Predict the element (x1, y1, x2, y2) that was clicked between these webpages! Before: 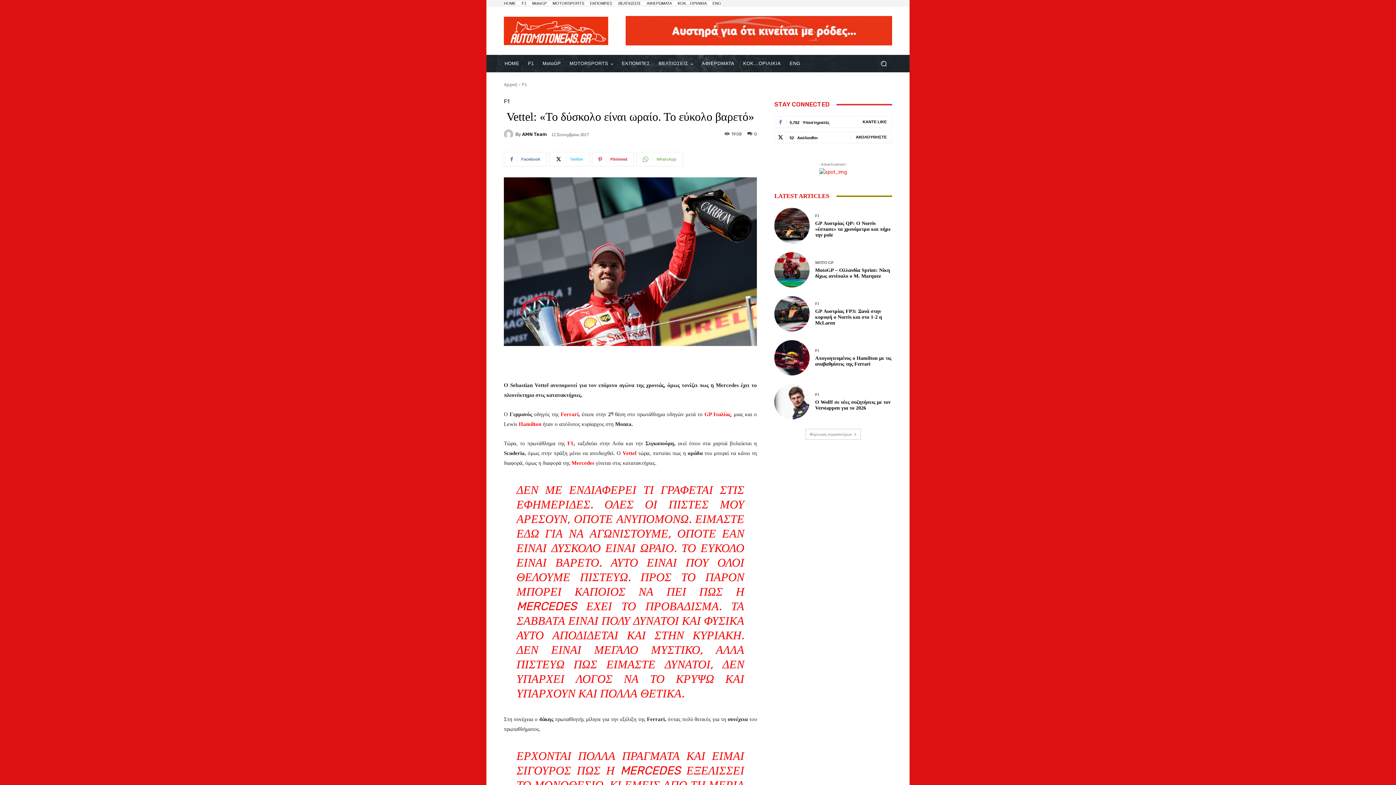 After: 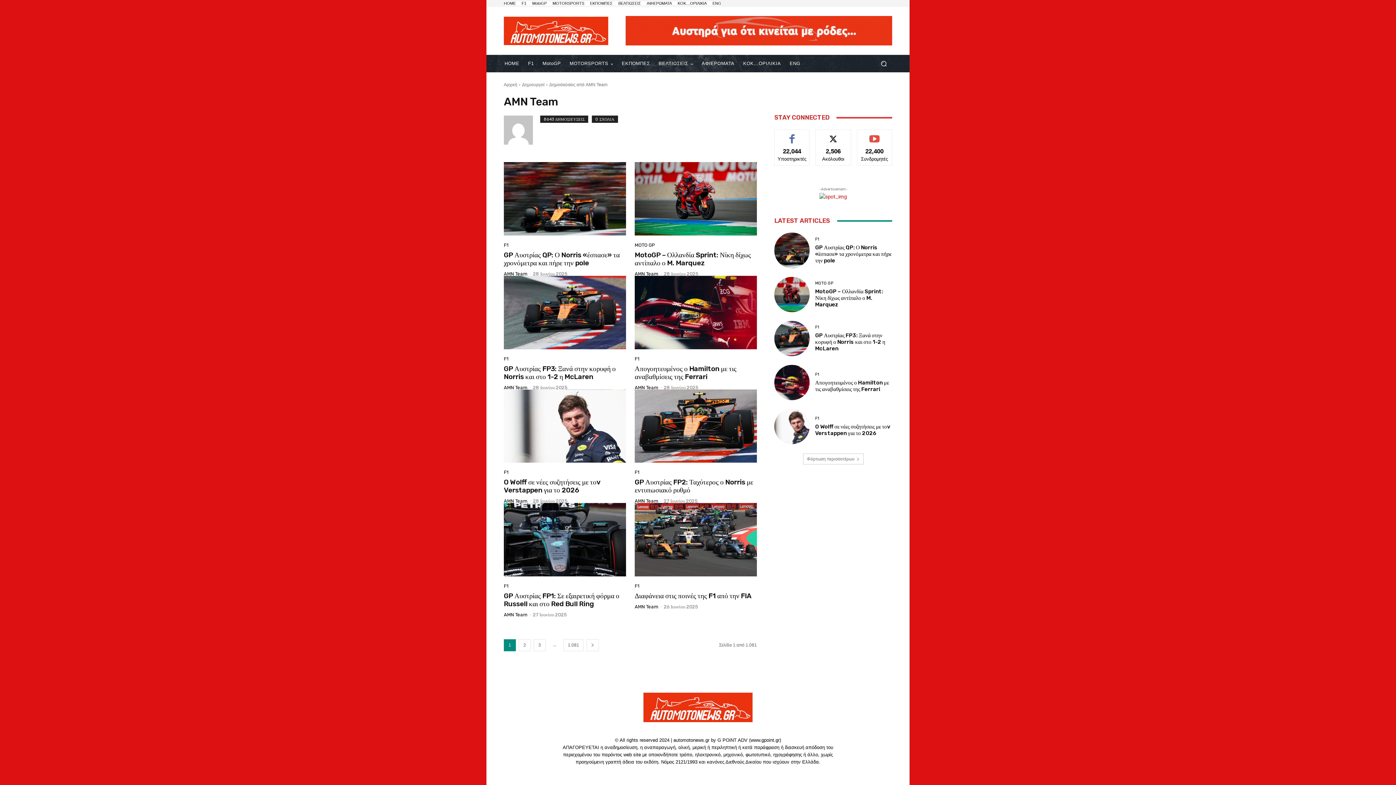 Action: bbox: (504, 129, 515, 139)